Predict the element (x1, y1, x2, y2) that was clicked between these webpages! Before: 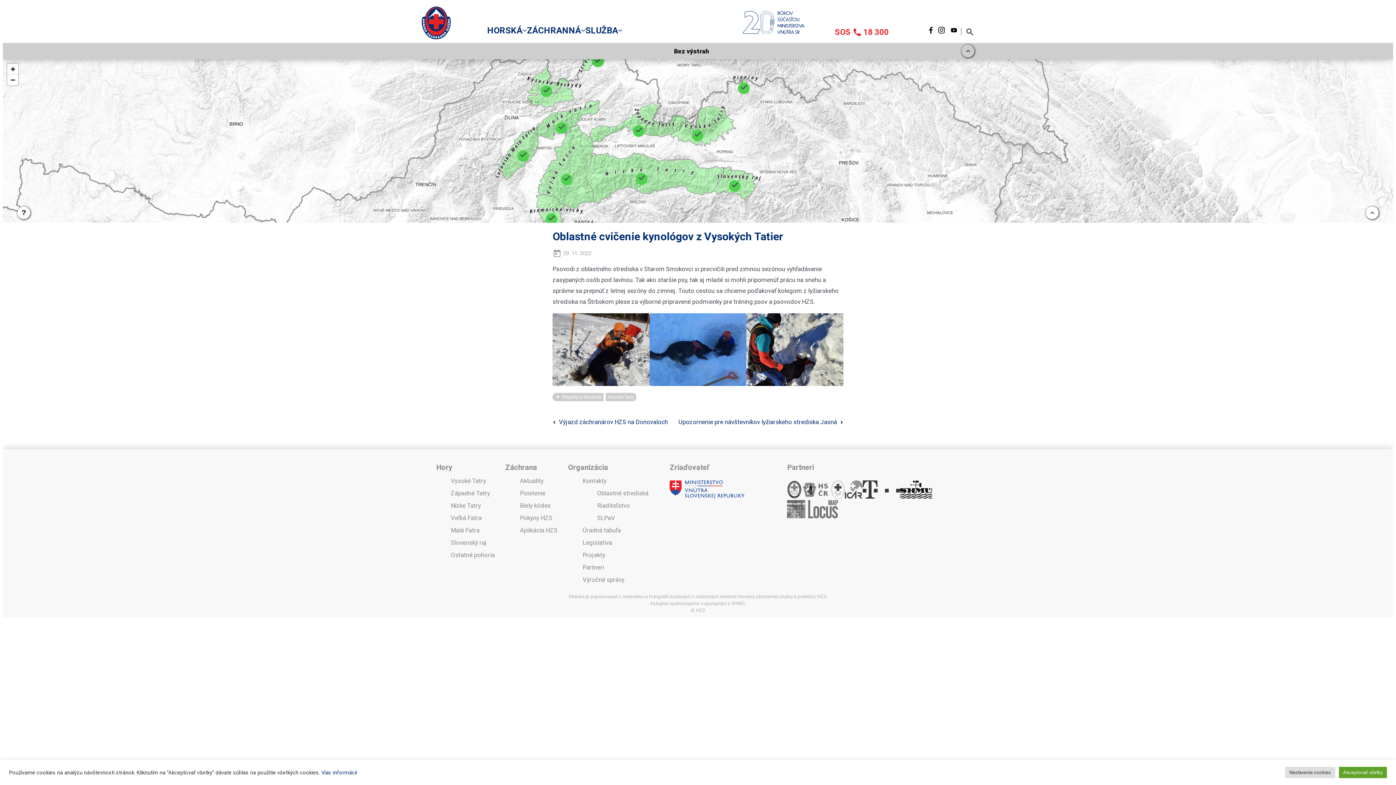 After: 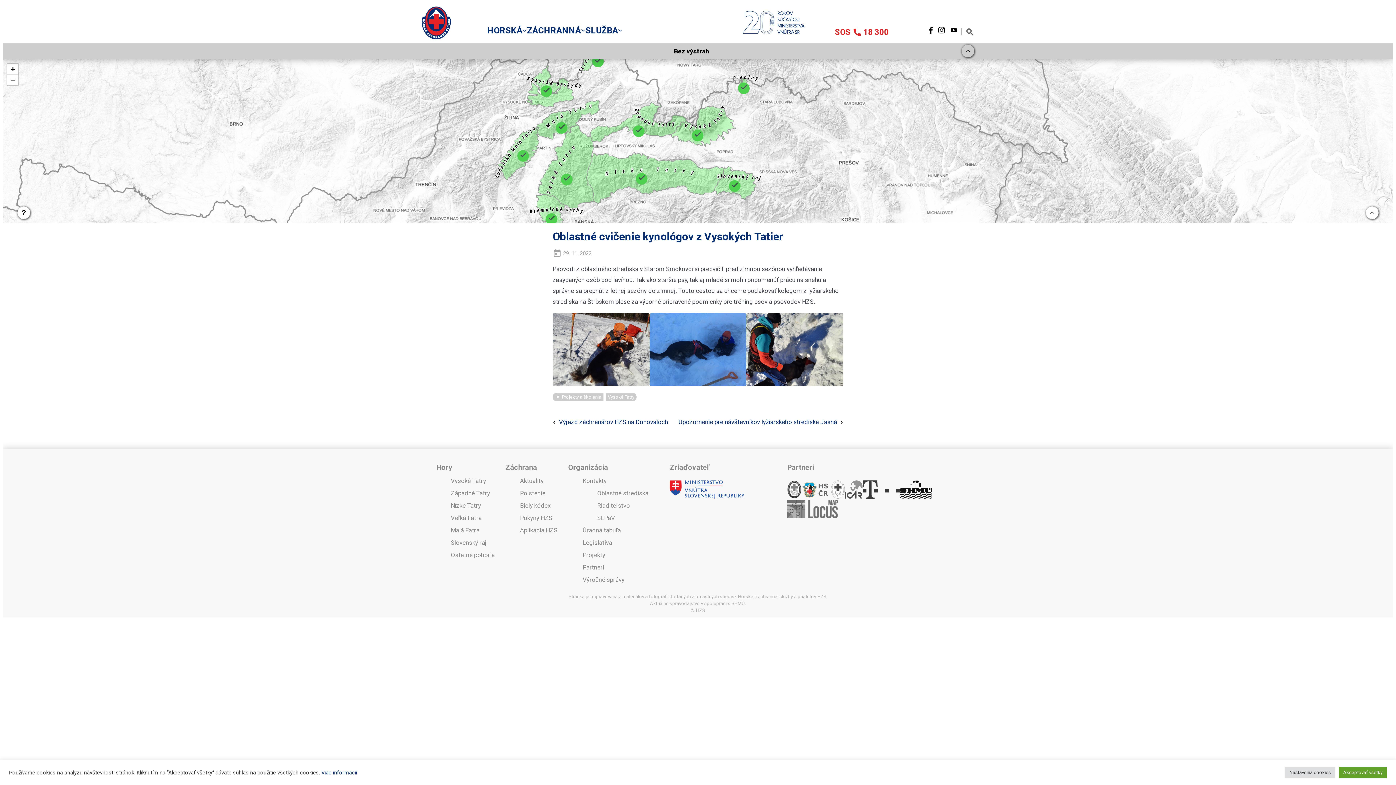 Action: bbox: (801, 480, 831, 500)